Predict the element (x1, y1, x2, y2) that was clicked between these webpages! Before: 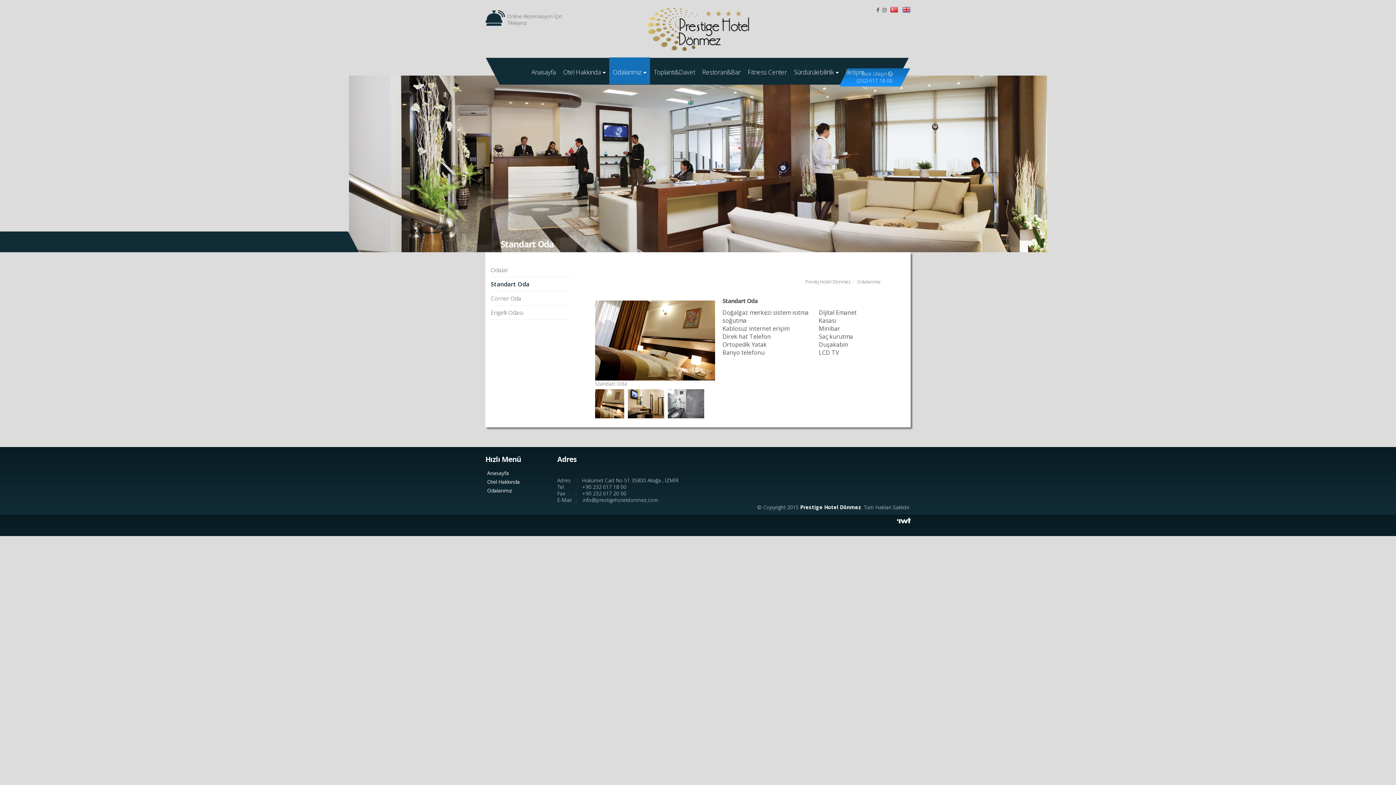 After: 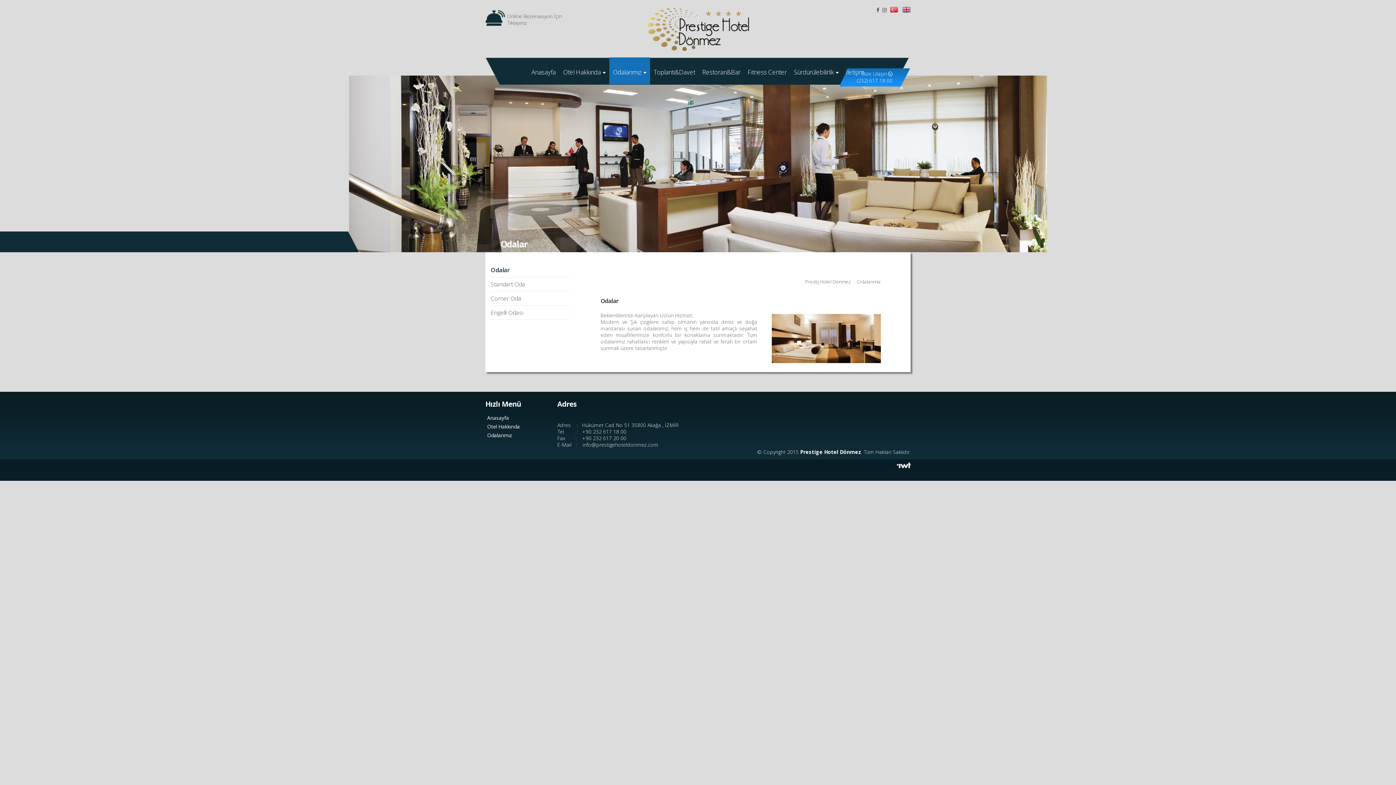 Action: label: Odalarımız bbox: (857, 278, 881, 285)